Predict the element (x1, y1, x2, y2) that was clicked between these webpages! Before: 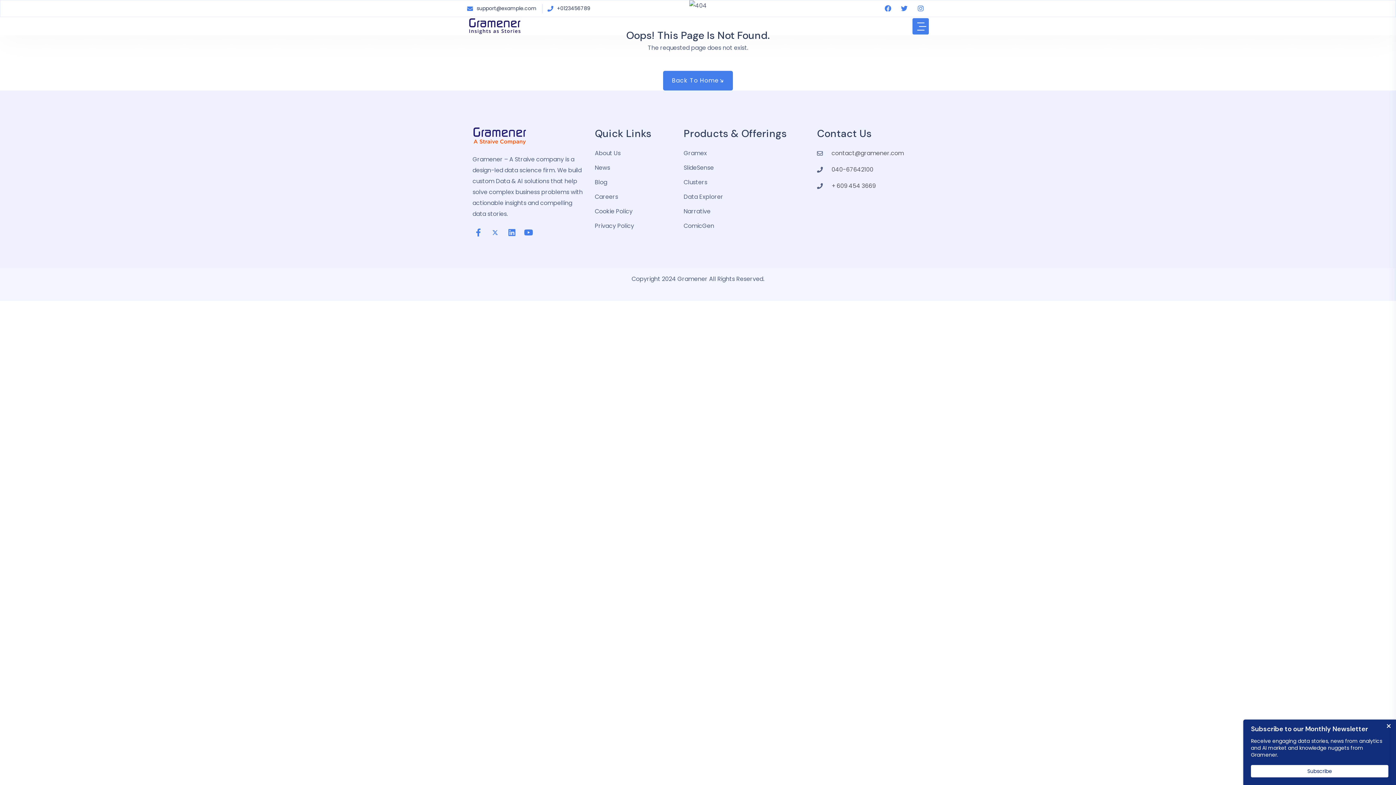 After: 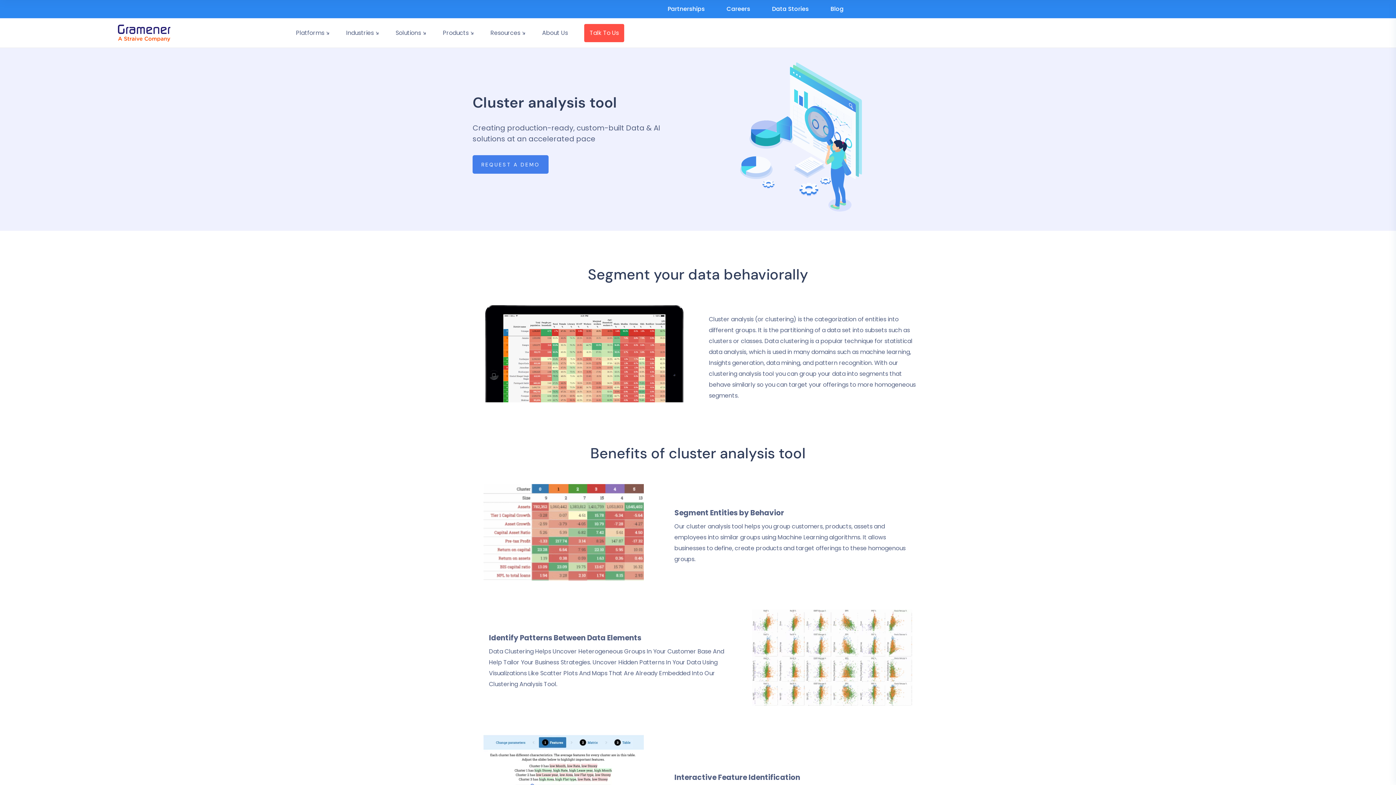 Action: label: Clusters bbox: (683, 176, 806, 187)